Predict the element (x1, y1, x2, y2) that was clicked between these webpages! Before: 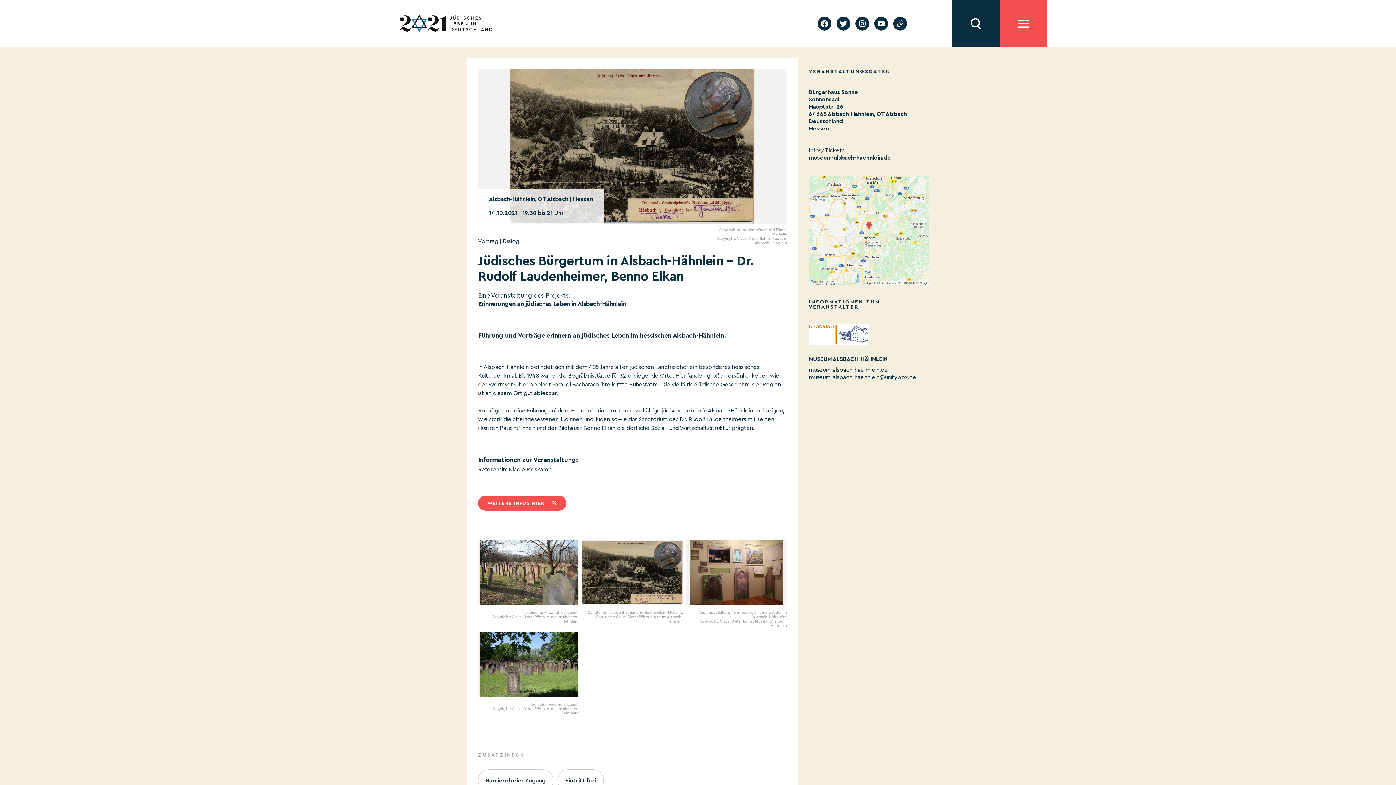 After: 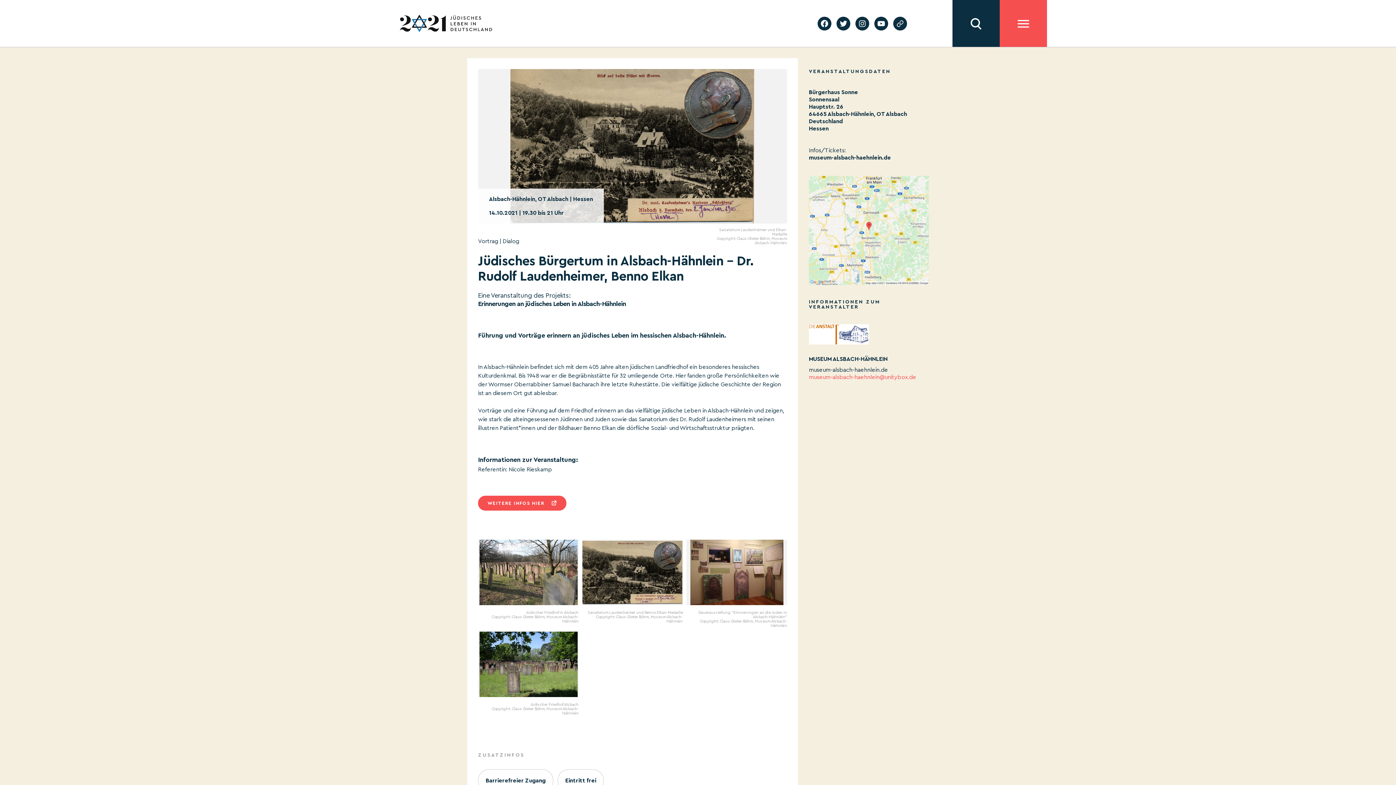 Action: label: museum-alsbach-haehnlein@unitybox.de bbox: (809, 374, 916, 380)